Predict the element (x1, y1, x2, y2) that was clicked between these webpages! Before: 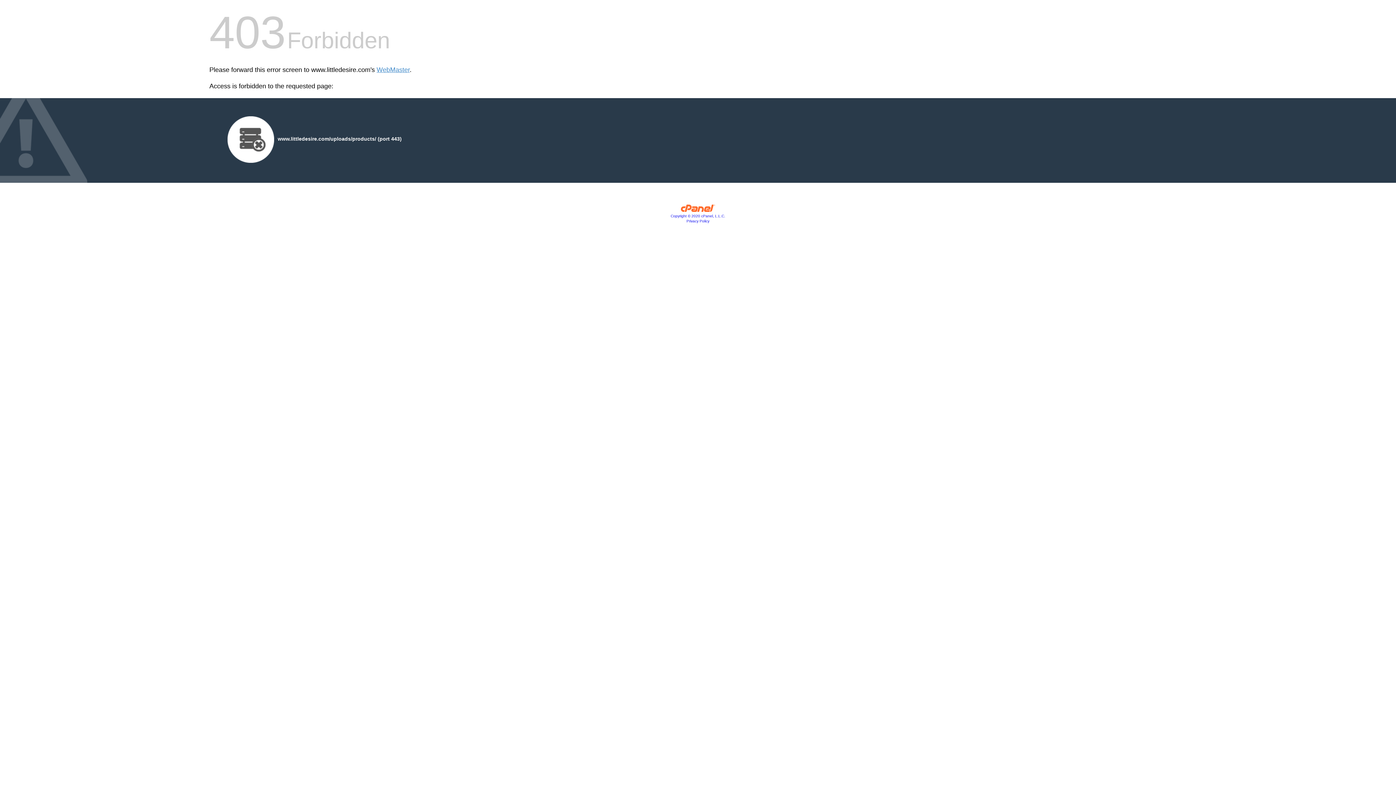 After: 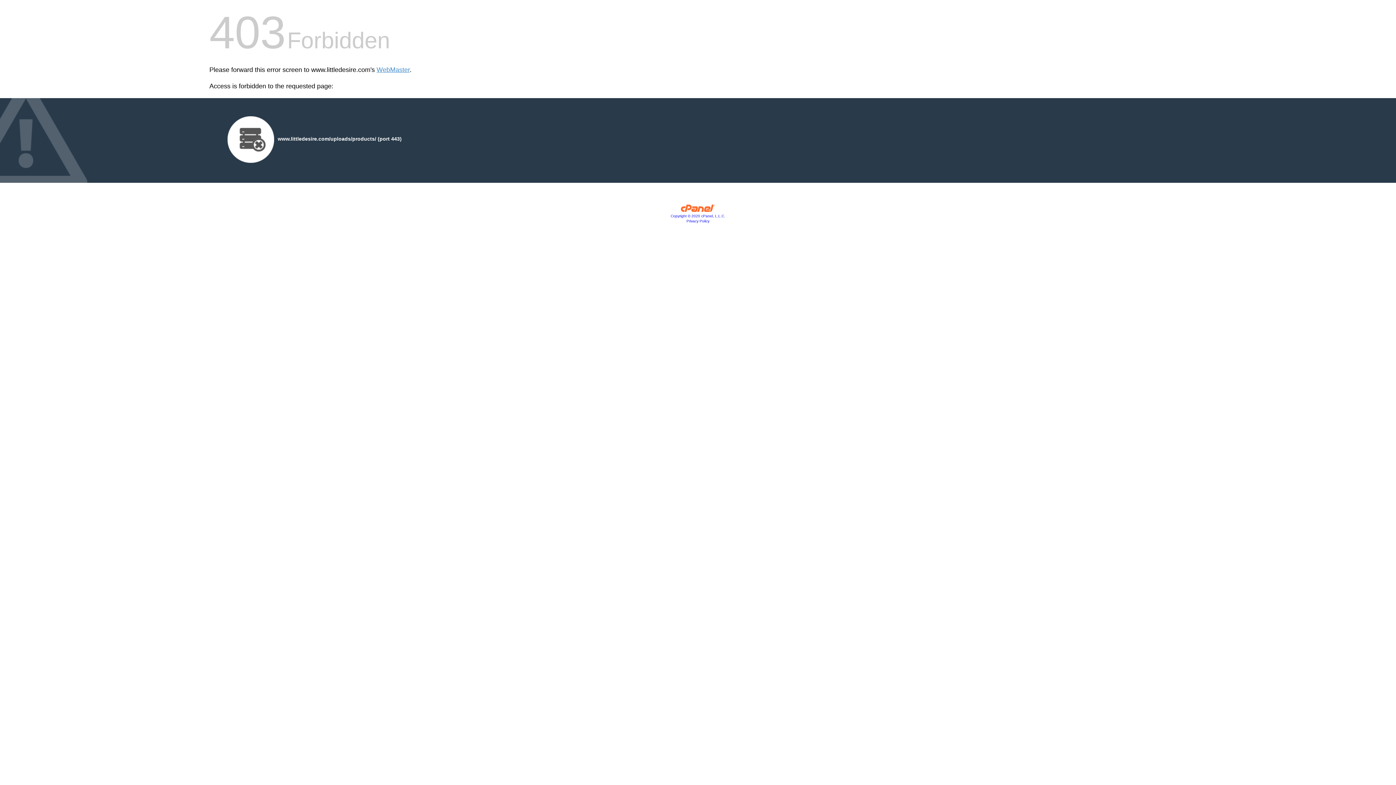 Action: bbox: (680, 207, 715, 213)